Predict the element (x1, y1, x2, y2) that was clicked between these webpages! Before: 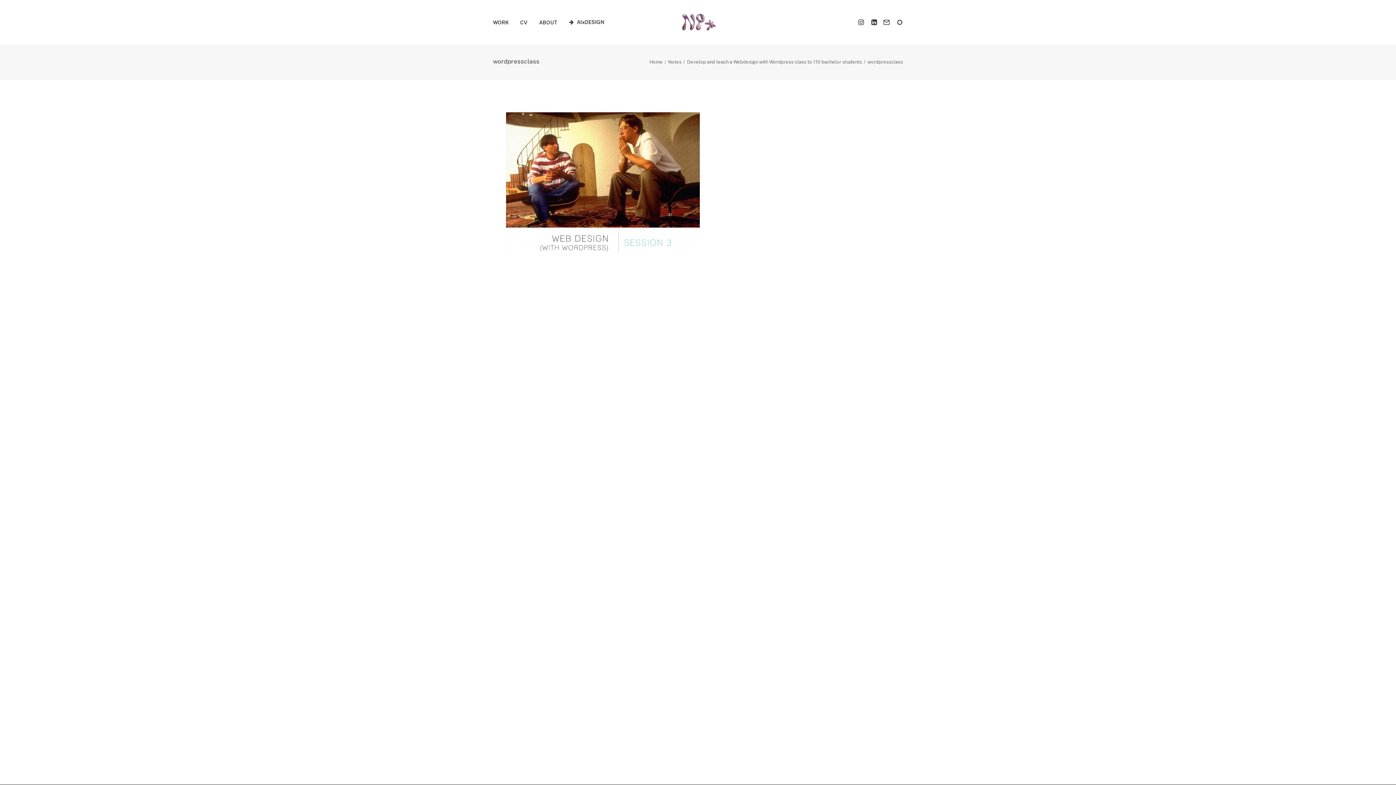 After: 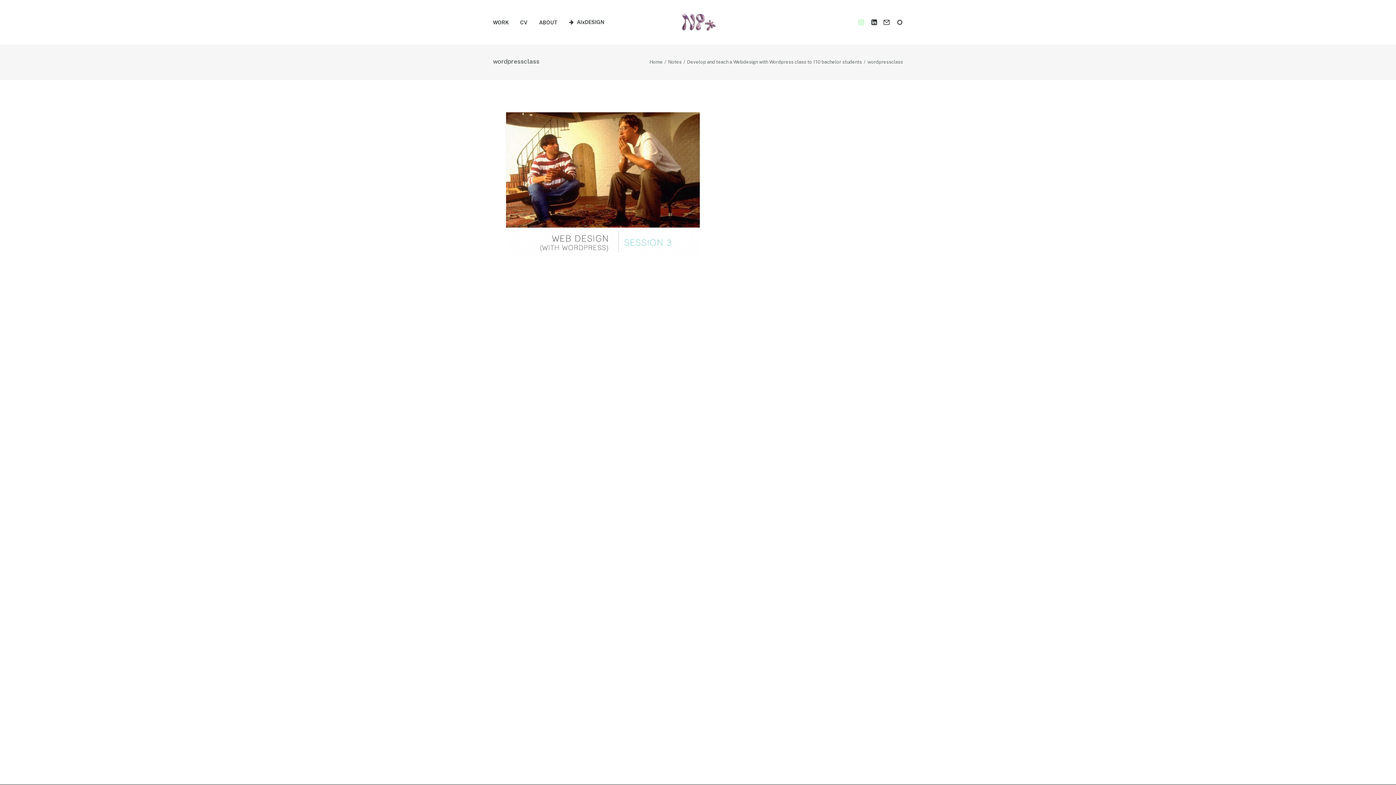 Action: bbox: (857, 0, 867, 44)